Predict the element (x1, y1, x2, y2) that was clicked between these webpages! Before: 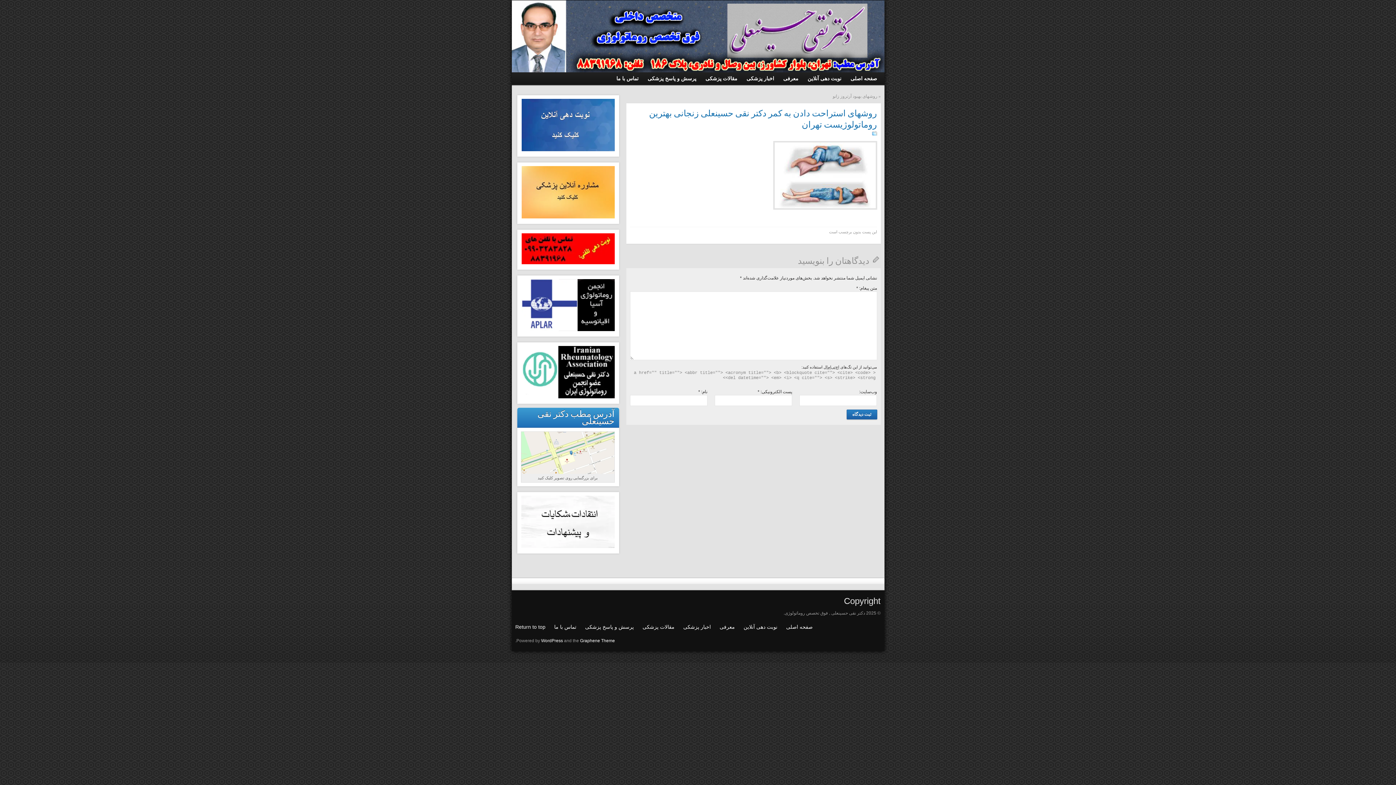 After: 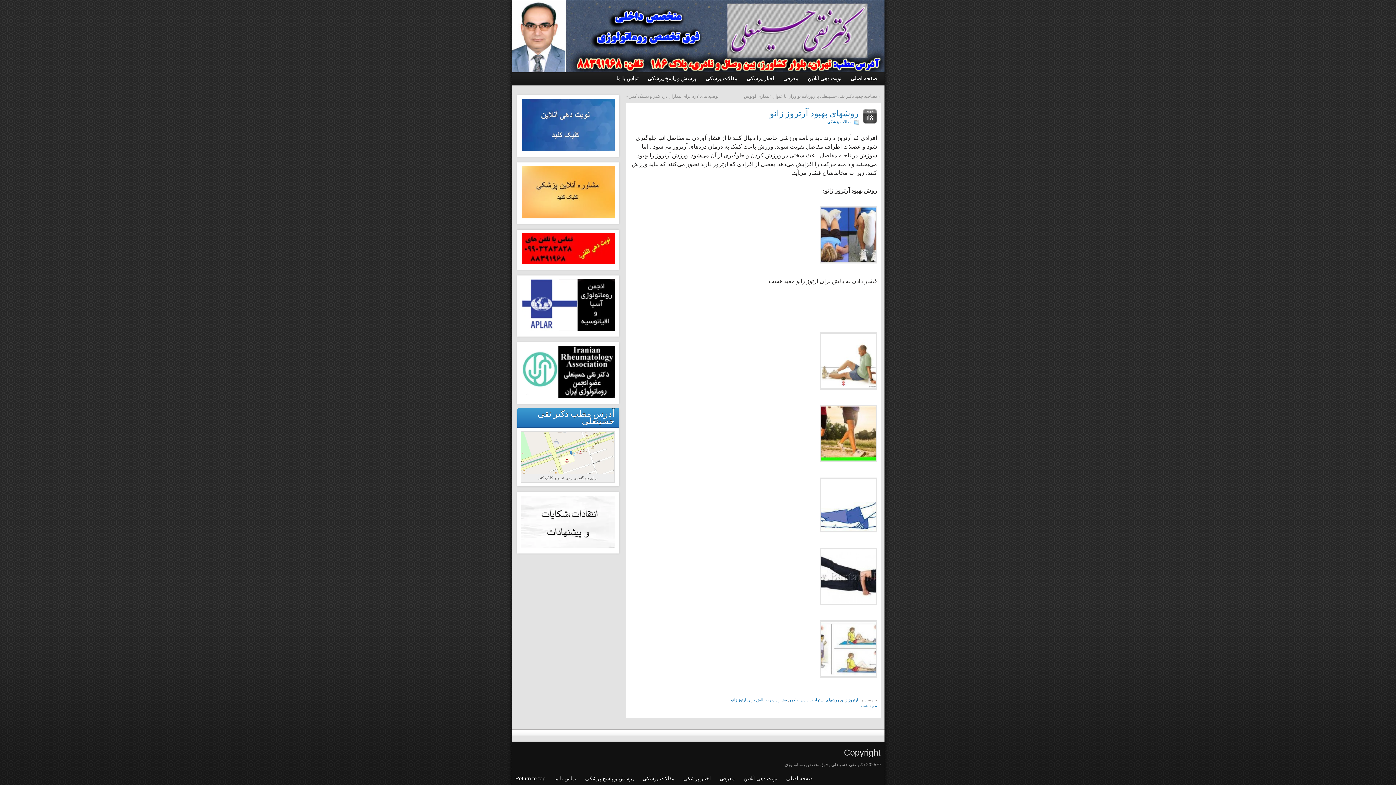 Action: bbox: (832, 93, 877, 98) label: روشهای بهبود آرتروز زانو